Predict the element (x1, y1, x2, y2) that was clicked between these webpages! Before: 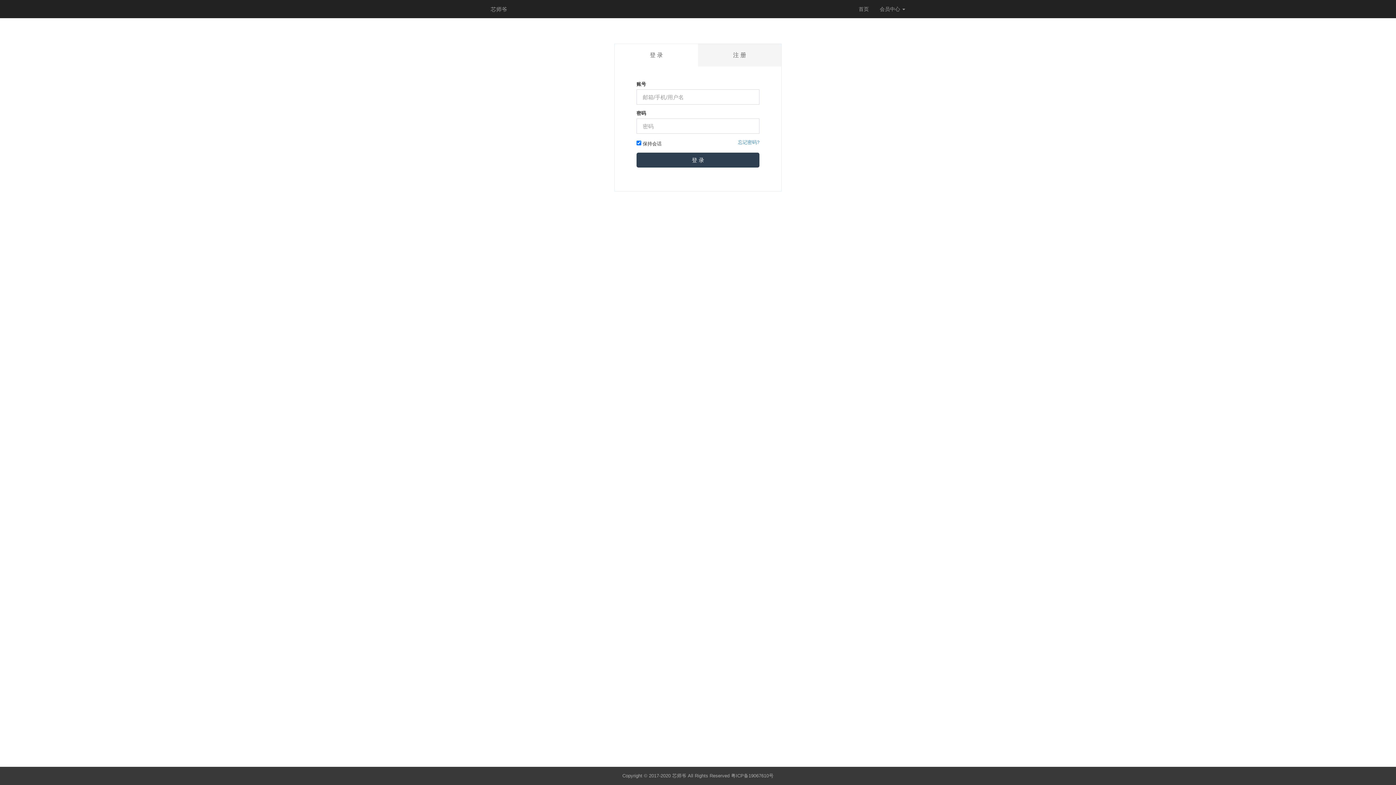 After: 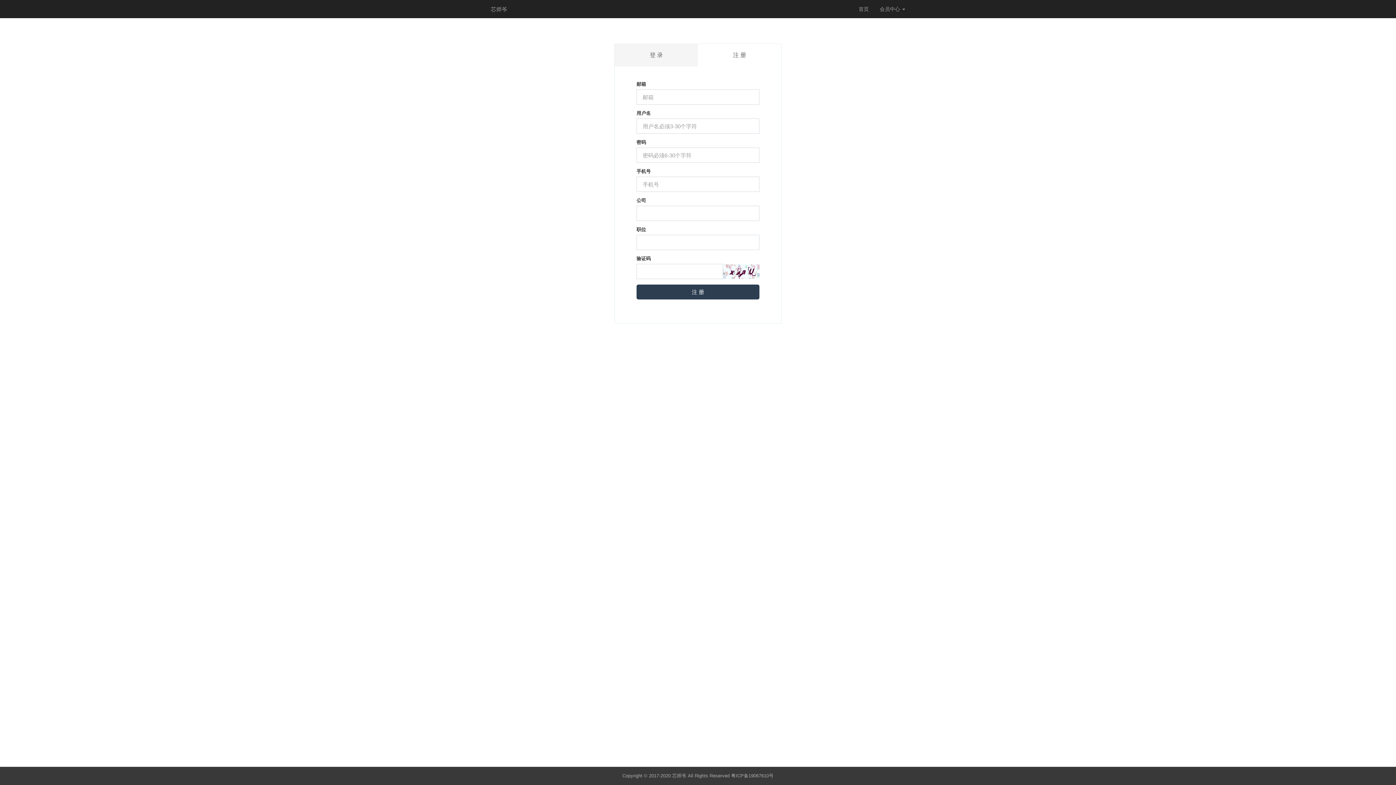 Action: label: 注 册 bbox: (698, 44, 781, 66)